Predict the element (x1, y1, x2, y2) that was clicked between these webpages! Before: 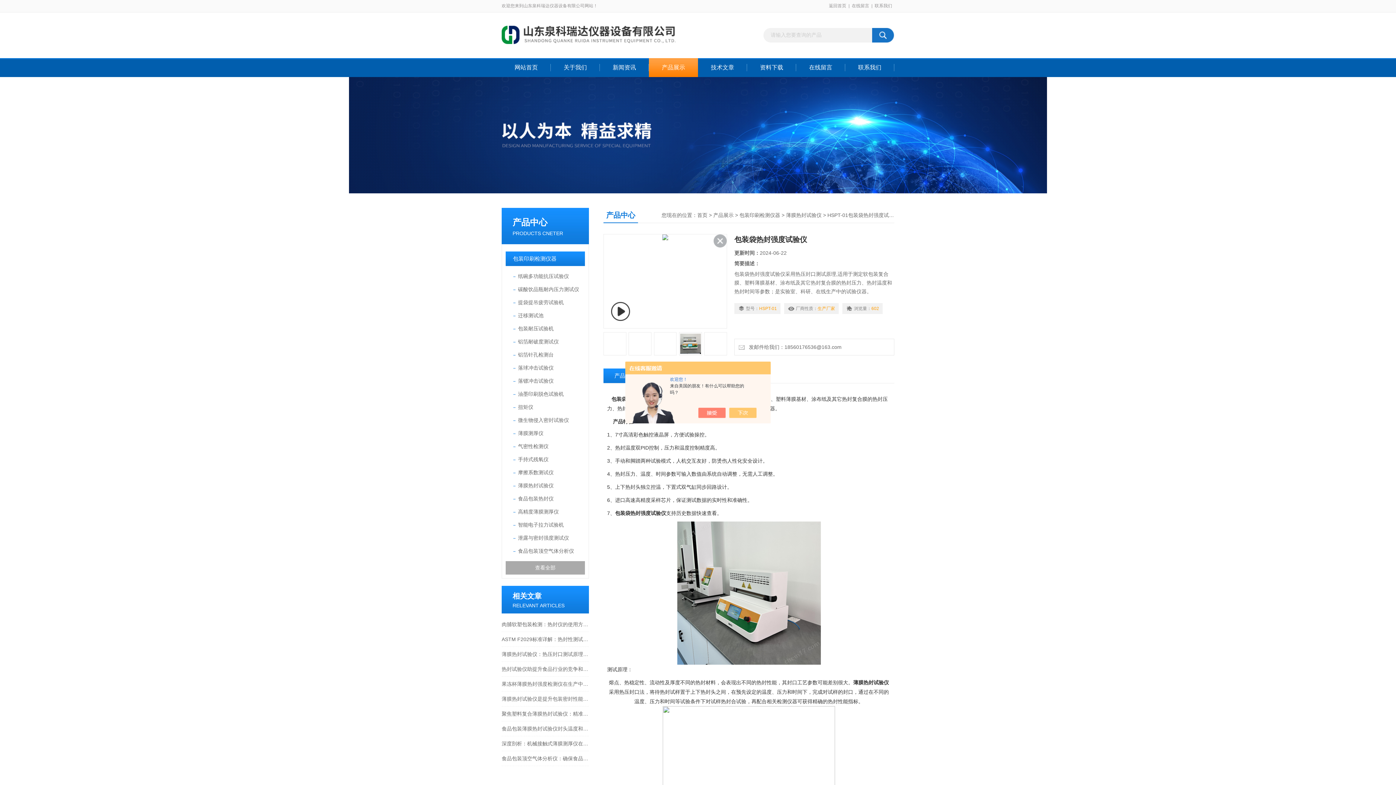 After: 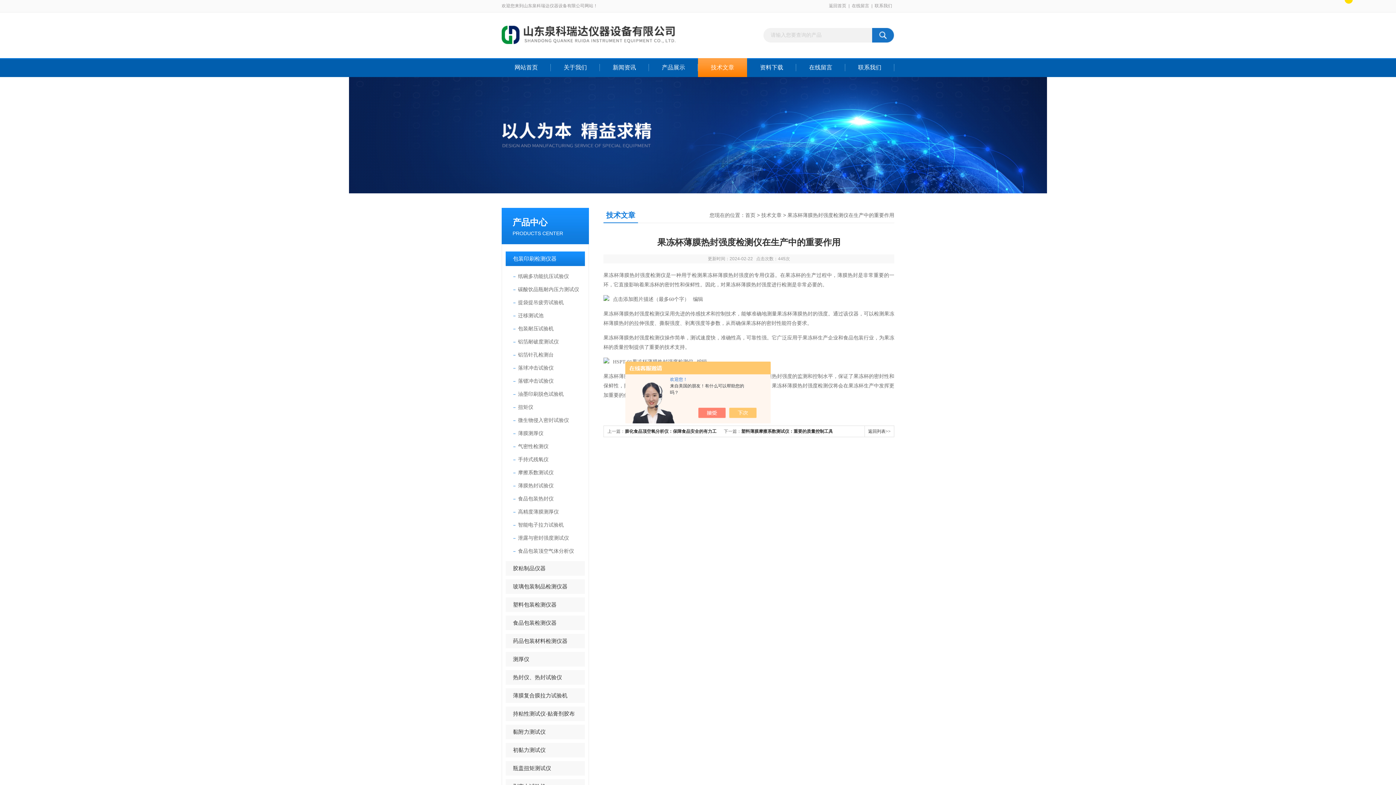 Action: bbox: (501, 677, 589, 691) label: 果冻杯薄膜热封强度检测仪在生产中的重要作用